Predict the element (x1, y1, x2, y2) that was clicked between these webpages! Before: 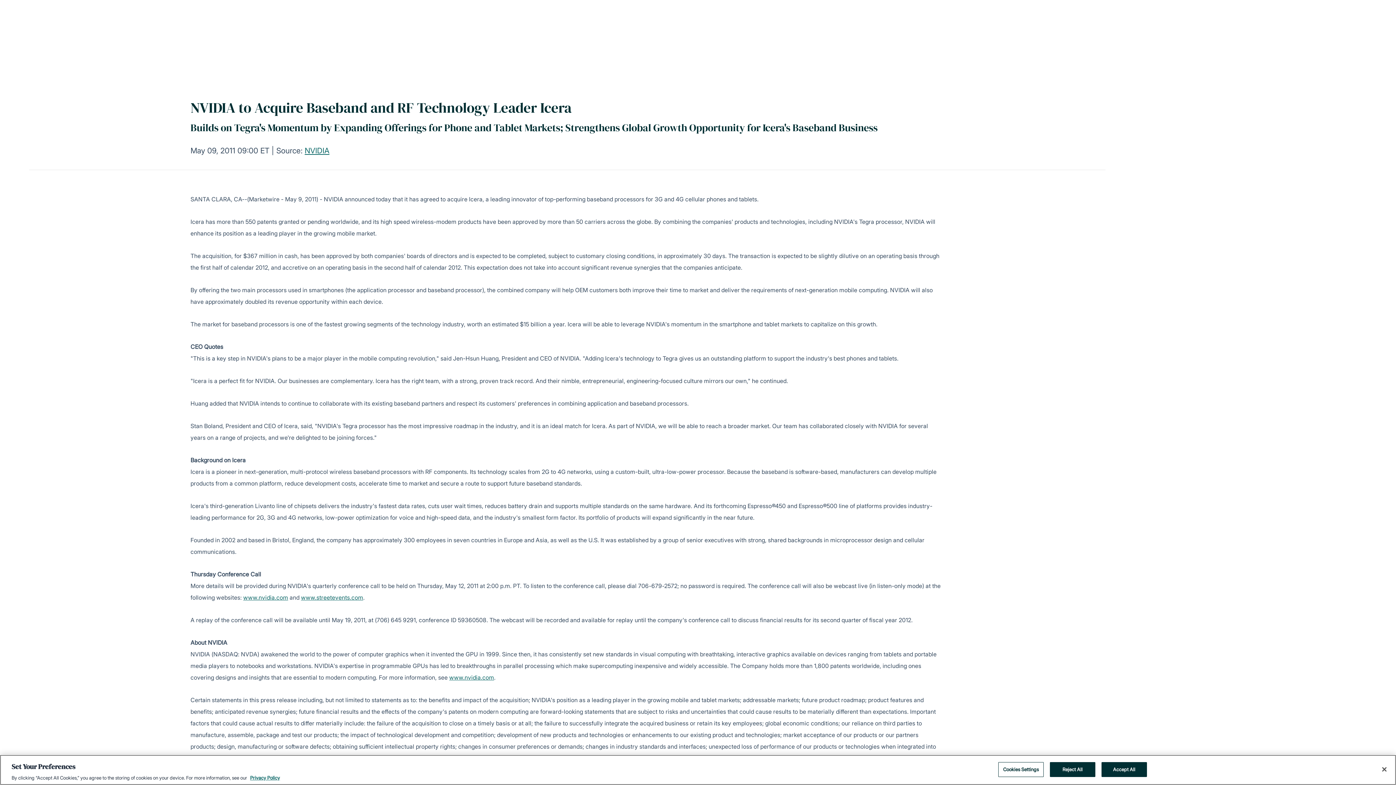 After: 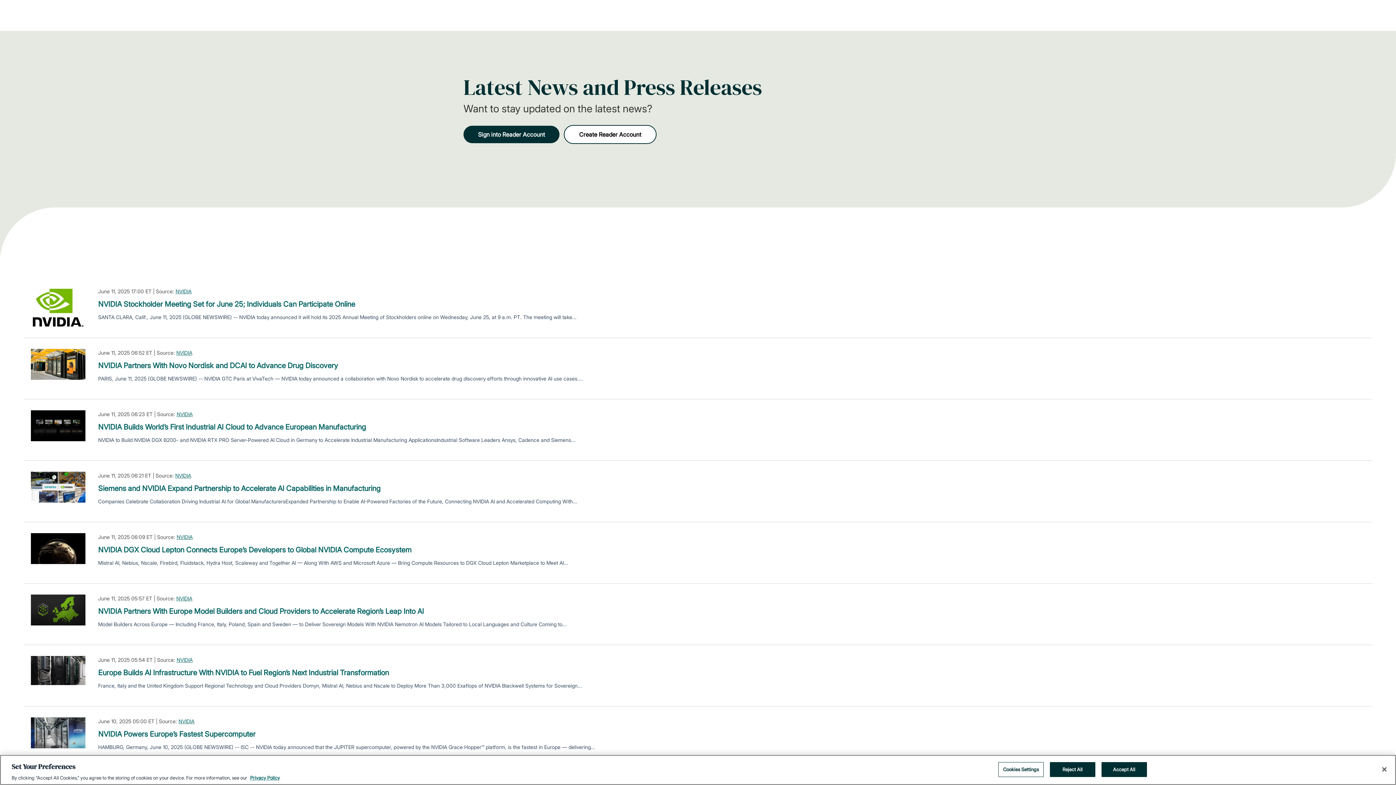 Action: label: NVIDIA bbox: (304, 146, 329, 155)